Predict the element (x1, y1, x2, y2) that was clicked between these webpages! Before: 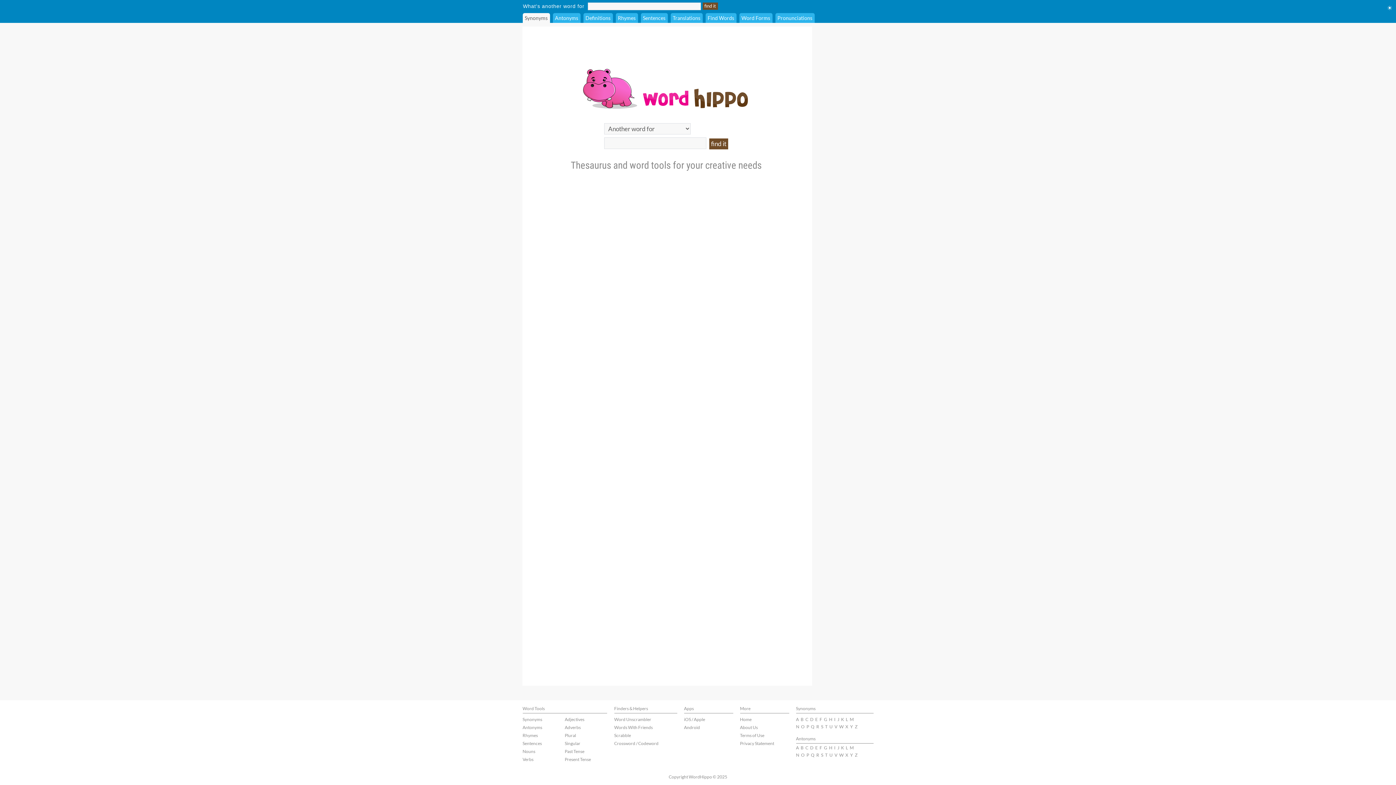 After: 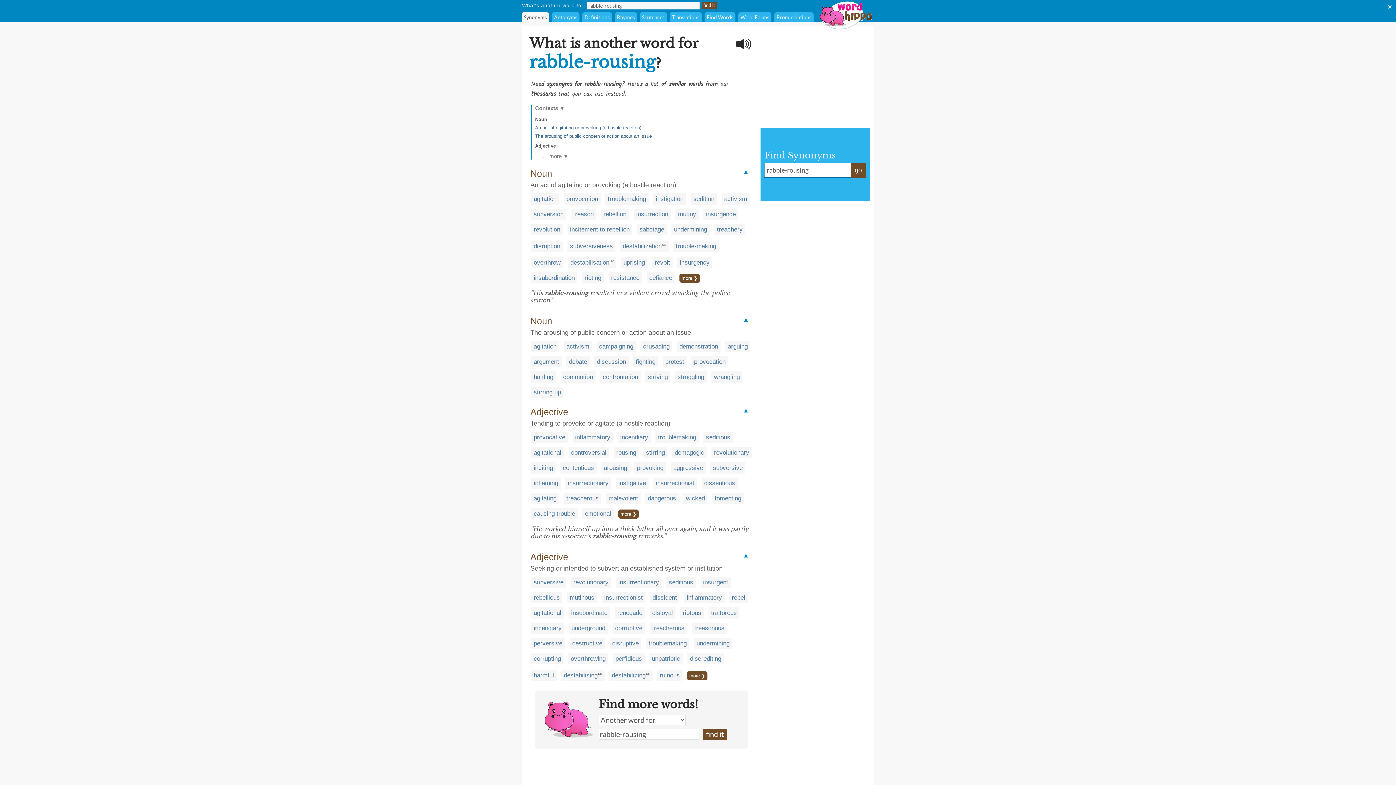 Action: bbox: (816, 724, 819, 729) label: R